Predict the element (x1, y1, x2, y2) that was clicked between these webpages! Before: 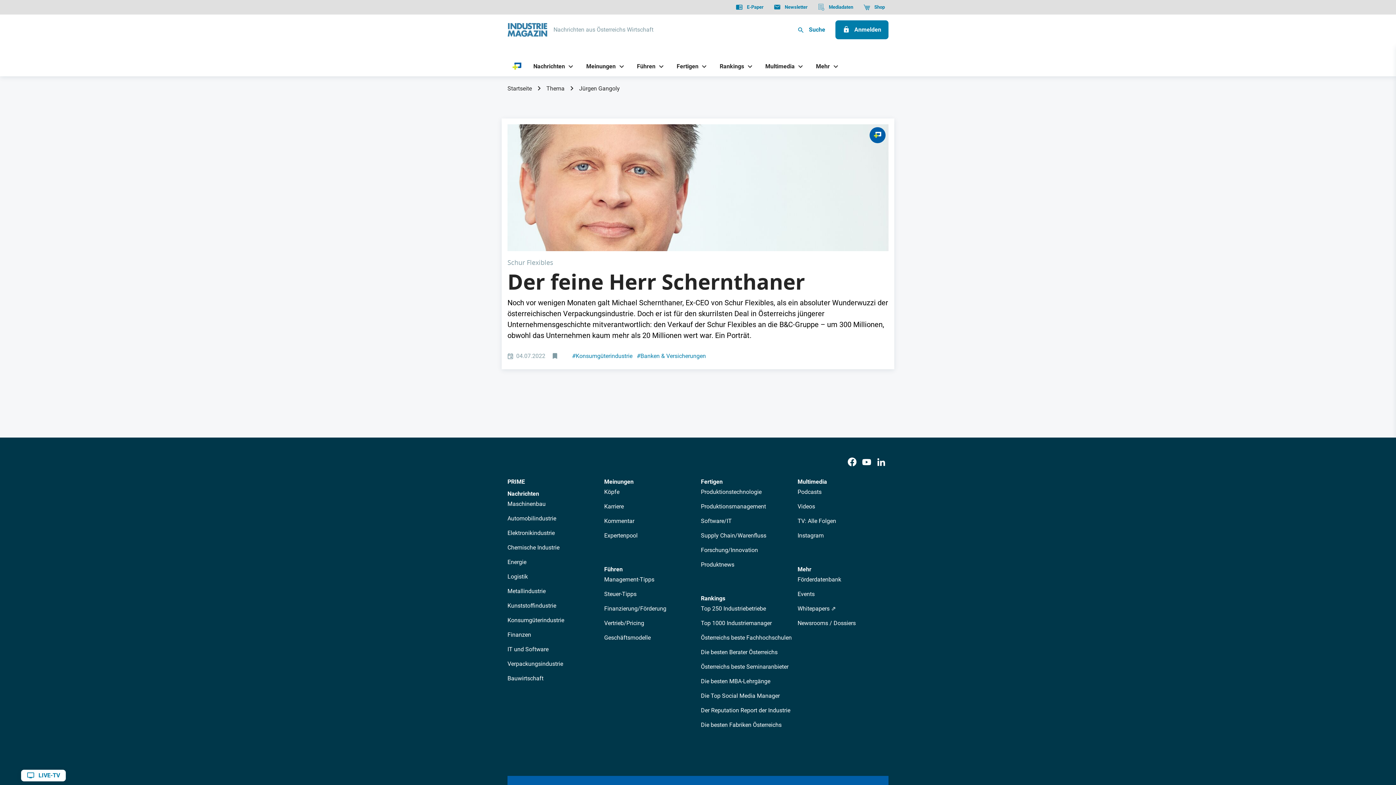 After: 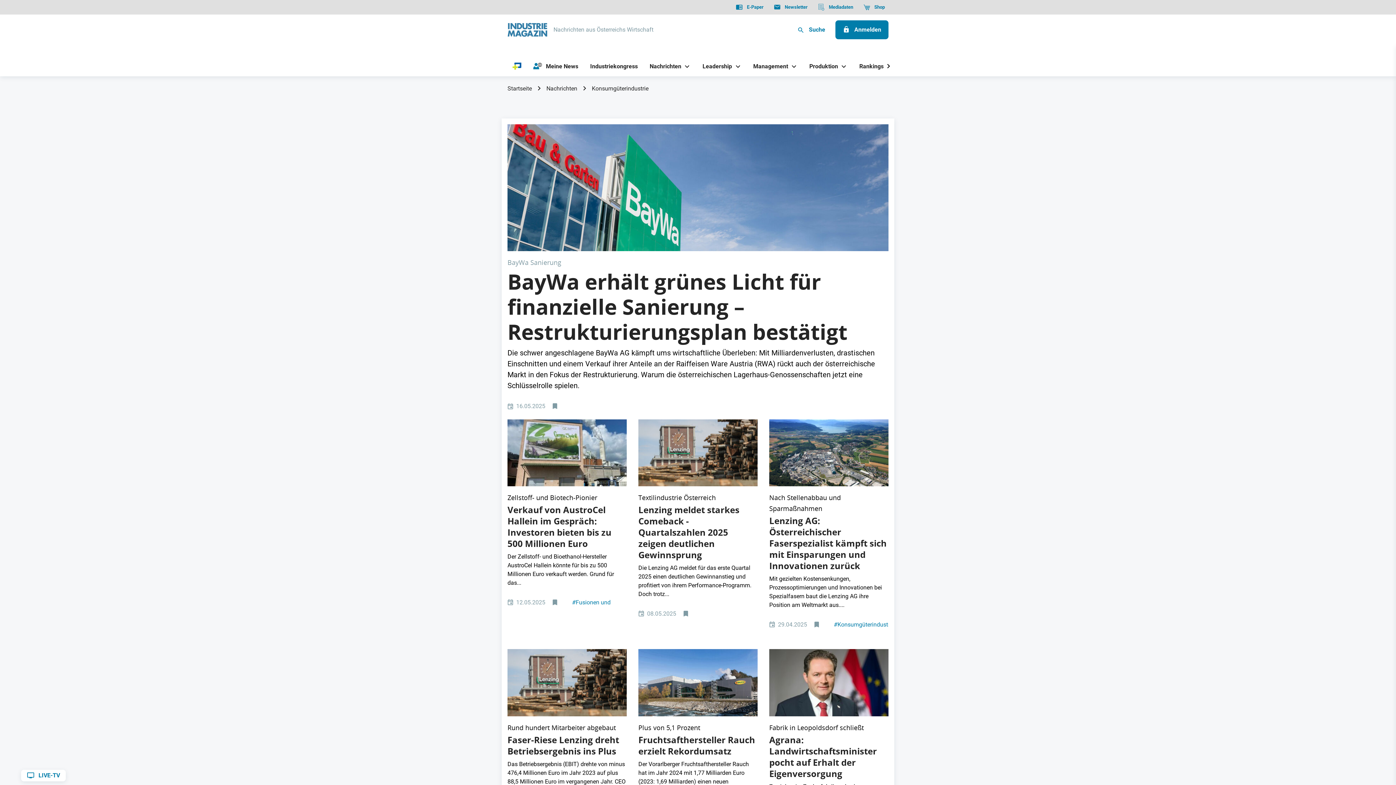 Action: bbox: (507, 616, 598, 625) label: Konsumgüterindustrie